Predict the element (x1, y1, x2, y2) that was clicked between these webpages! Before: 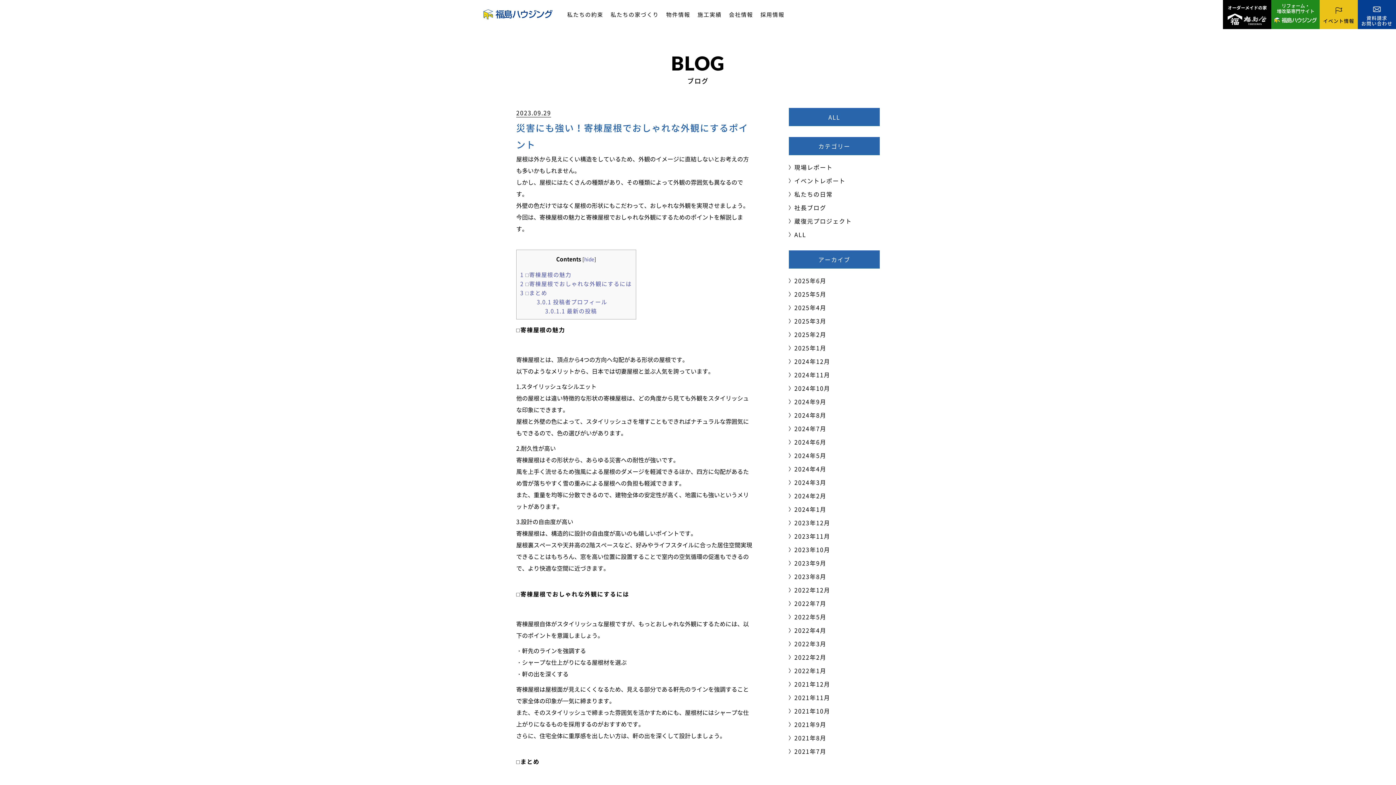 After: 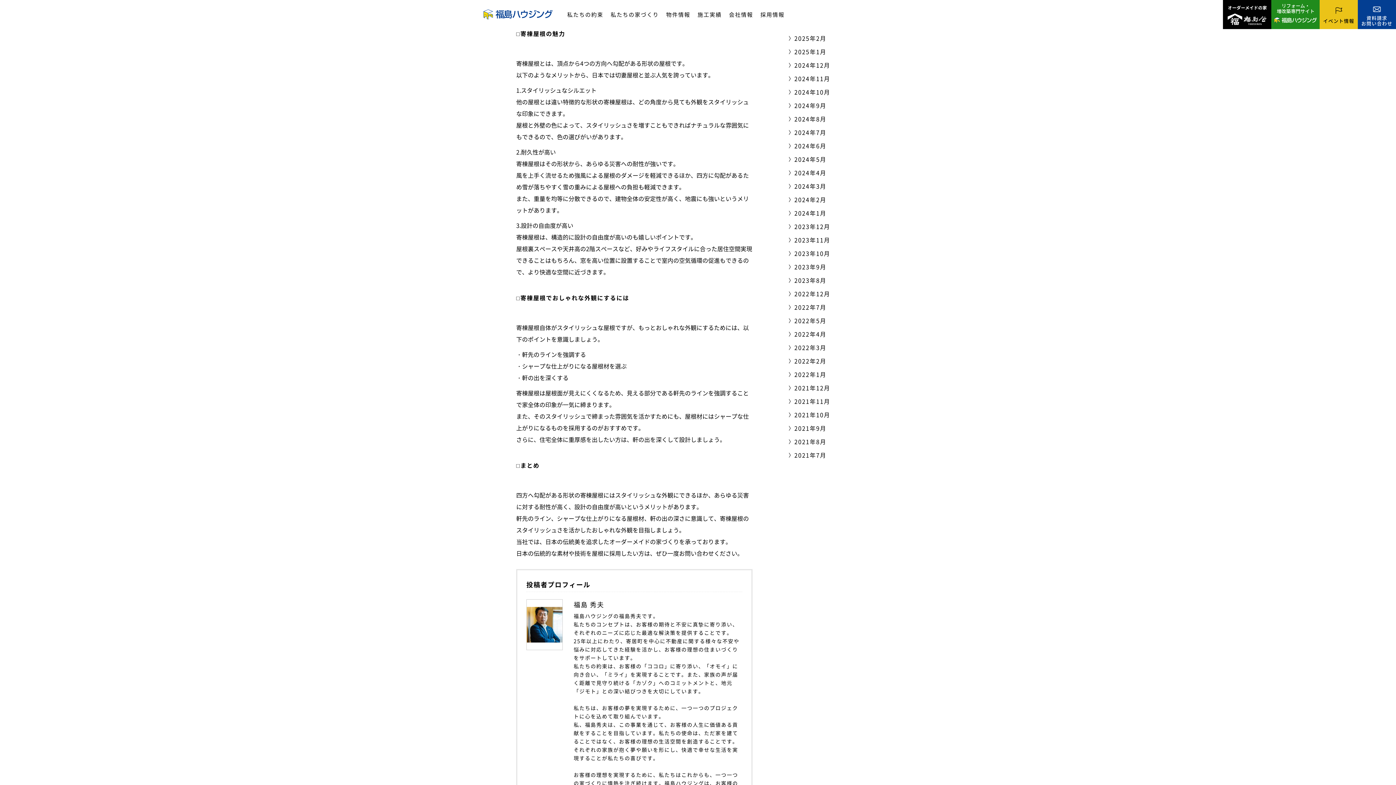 Action: label: 1 □寄棟屋根の魅力 bbox: (520, 270, 571, 278)